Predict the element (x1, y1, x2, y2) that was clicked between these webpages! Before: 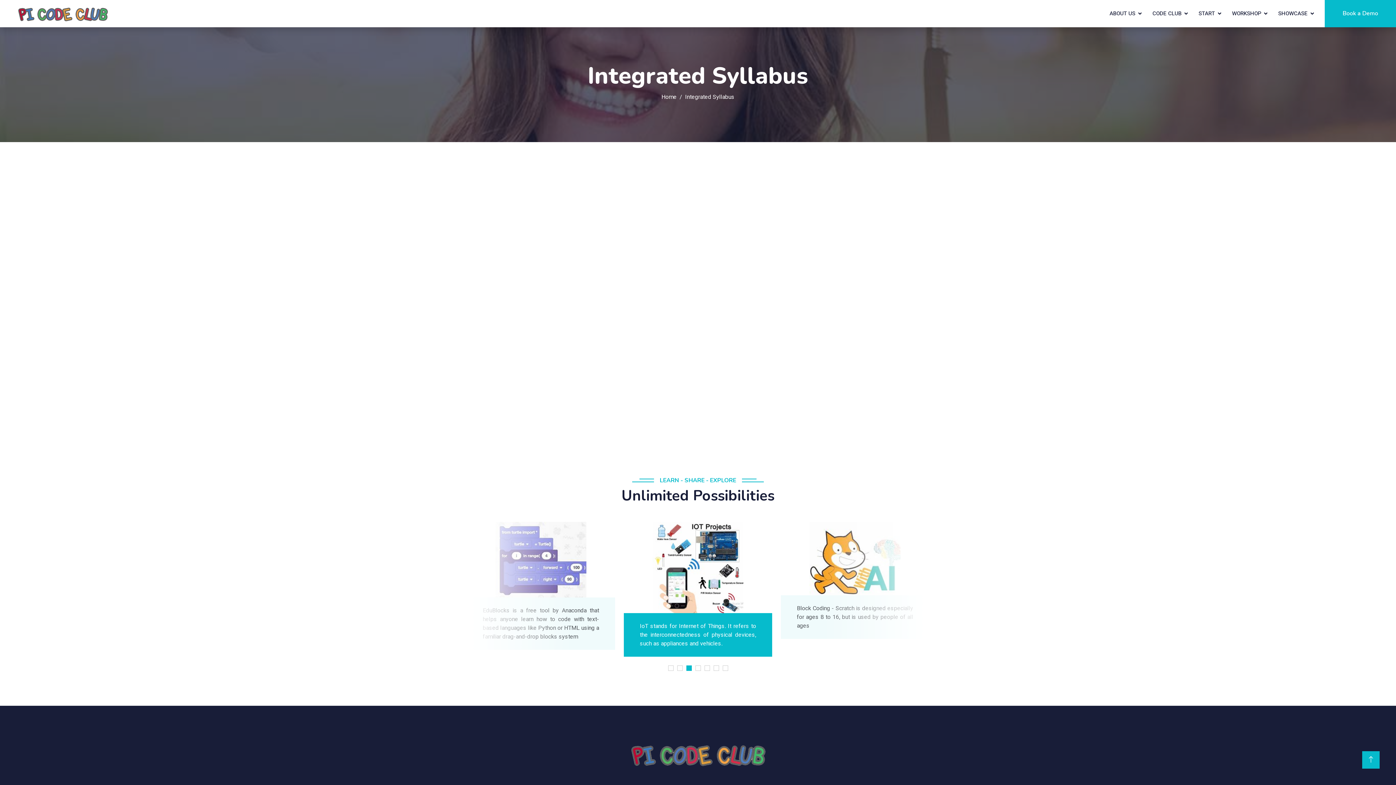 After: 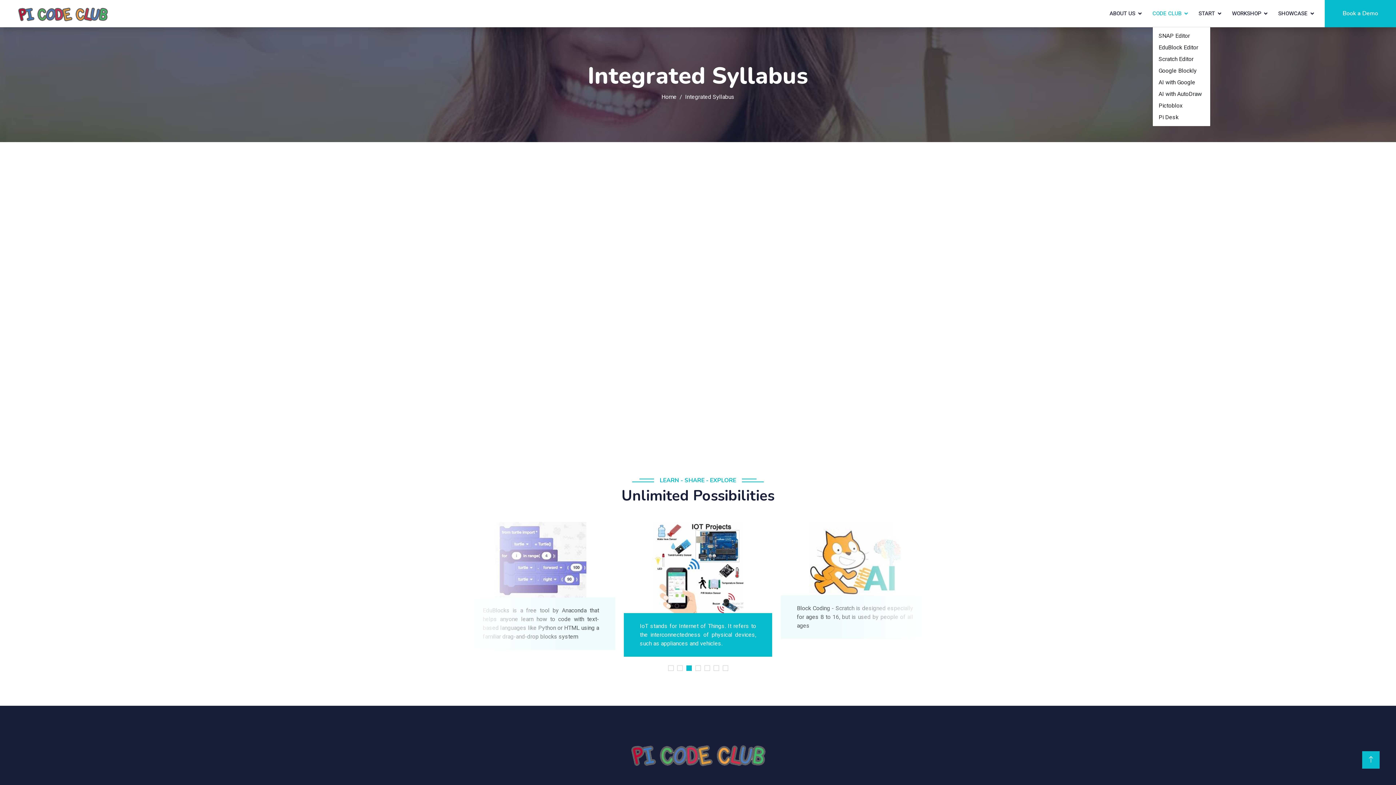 Action: label: CODE CLUB bbox: (1152, 0, 1188, 26)